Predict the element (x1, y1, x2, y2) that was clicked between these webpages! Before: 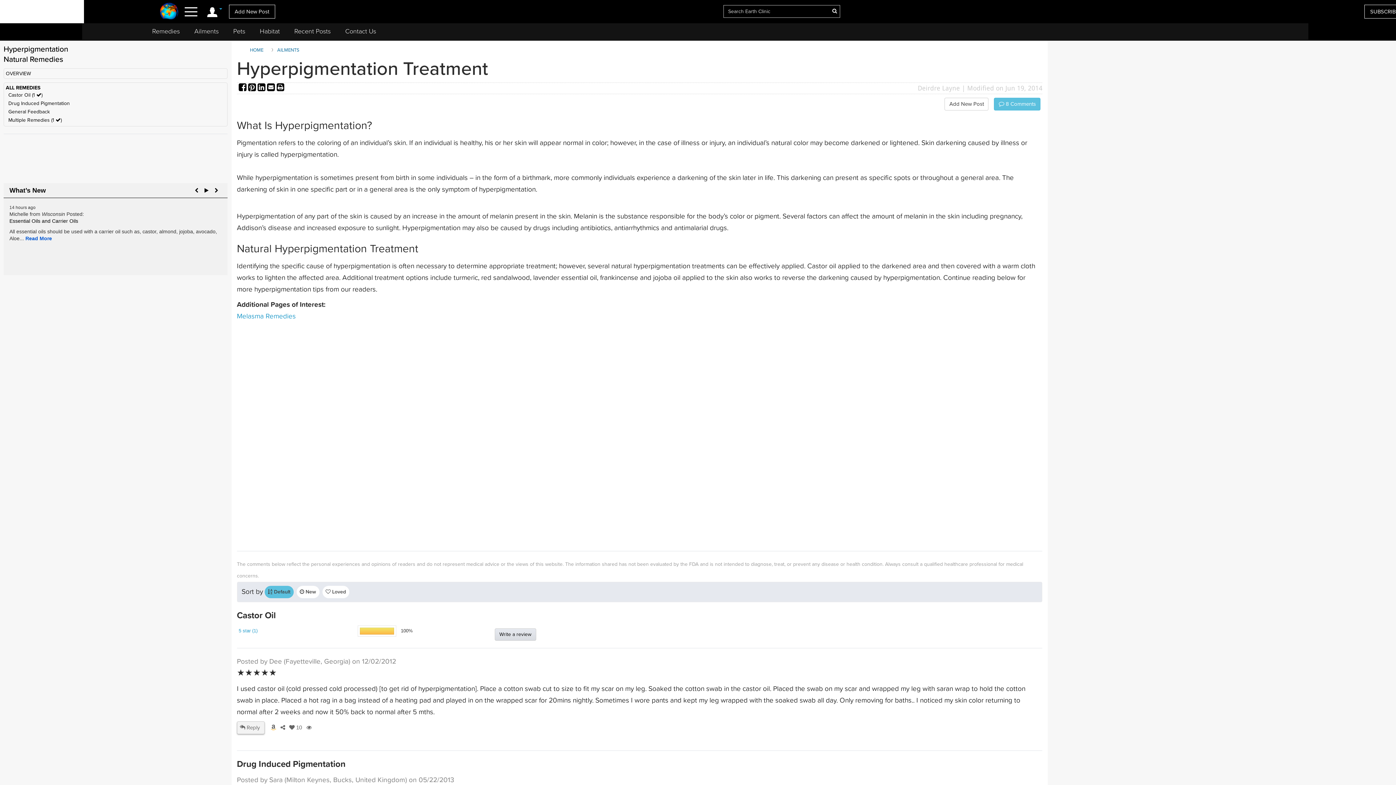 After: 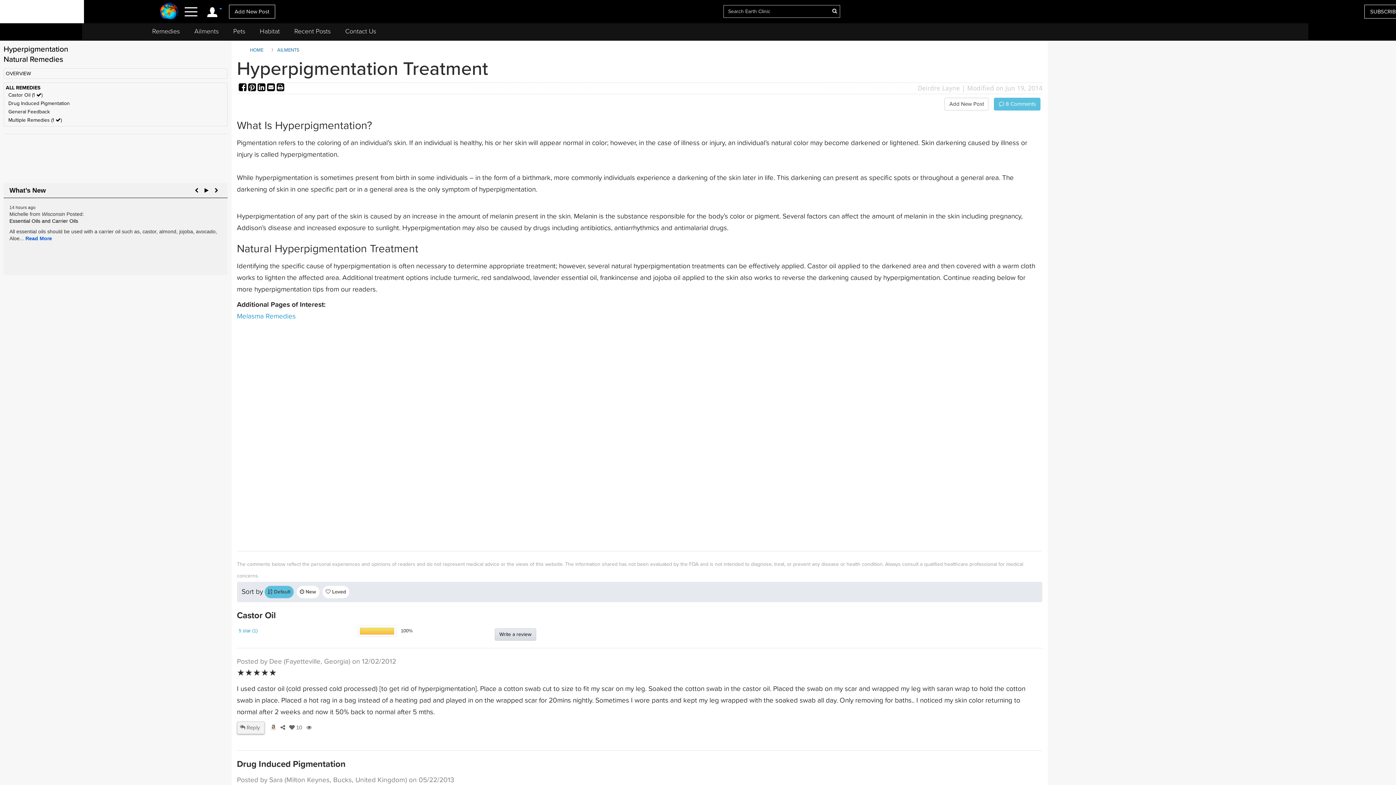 Action: label:  10 bbox: (286, 724, 302, 731)